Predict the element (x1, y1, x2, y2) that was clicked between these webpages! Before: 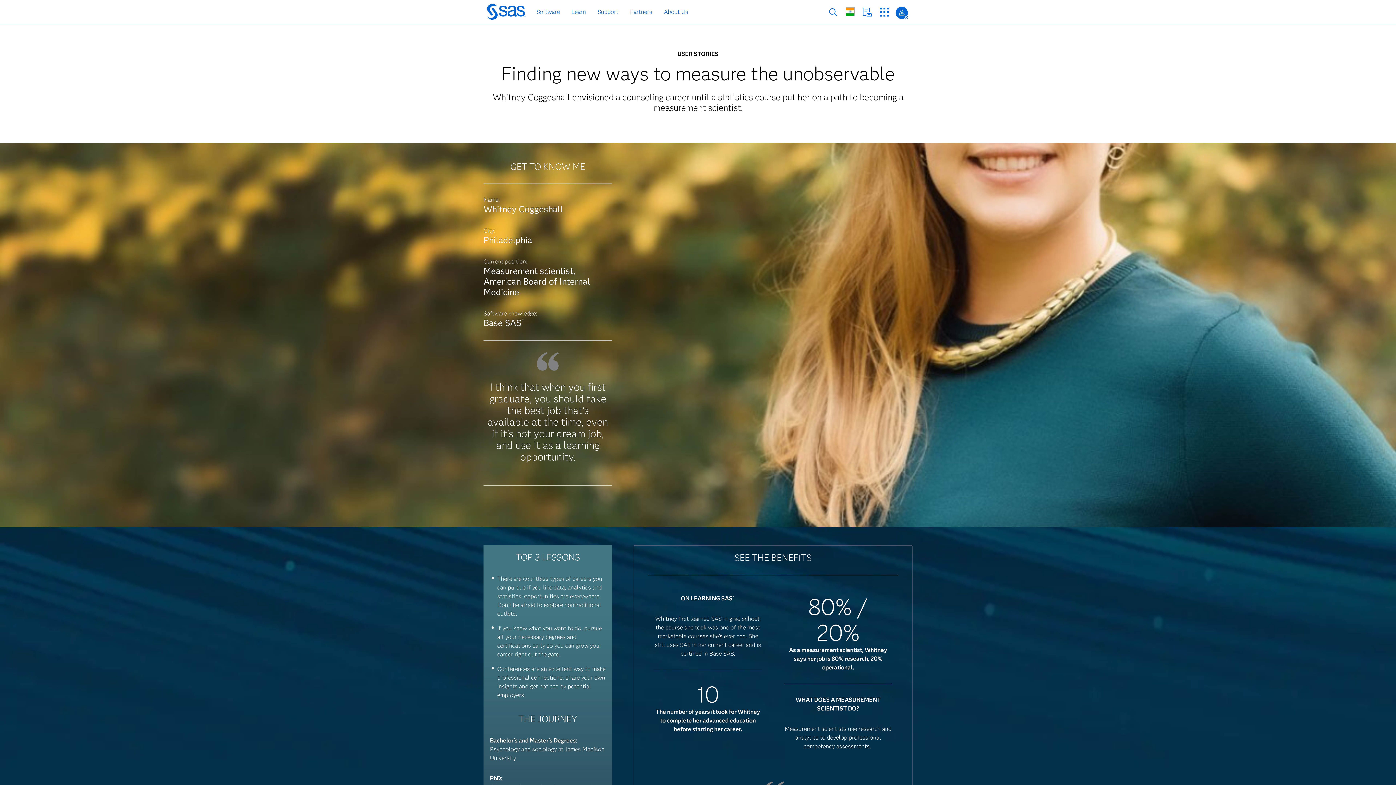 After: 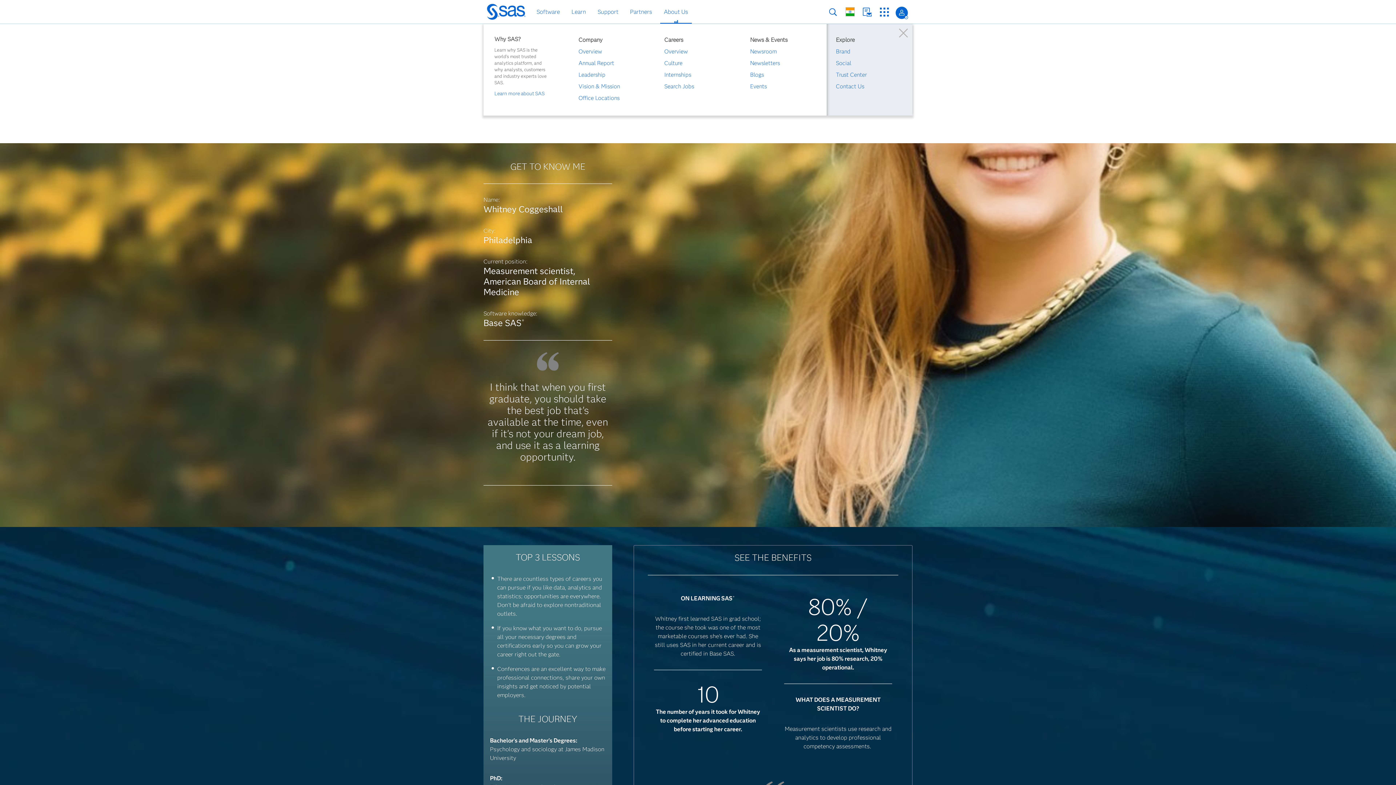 Action: label: About Us bbox: (661, 6, 690, 17)